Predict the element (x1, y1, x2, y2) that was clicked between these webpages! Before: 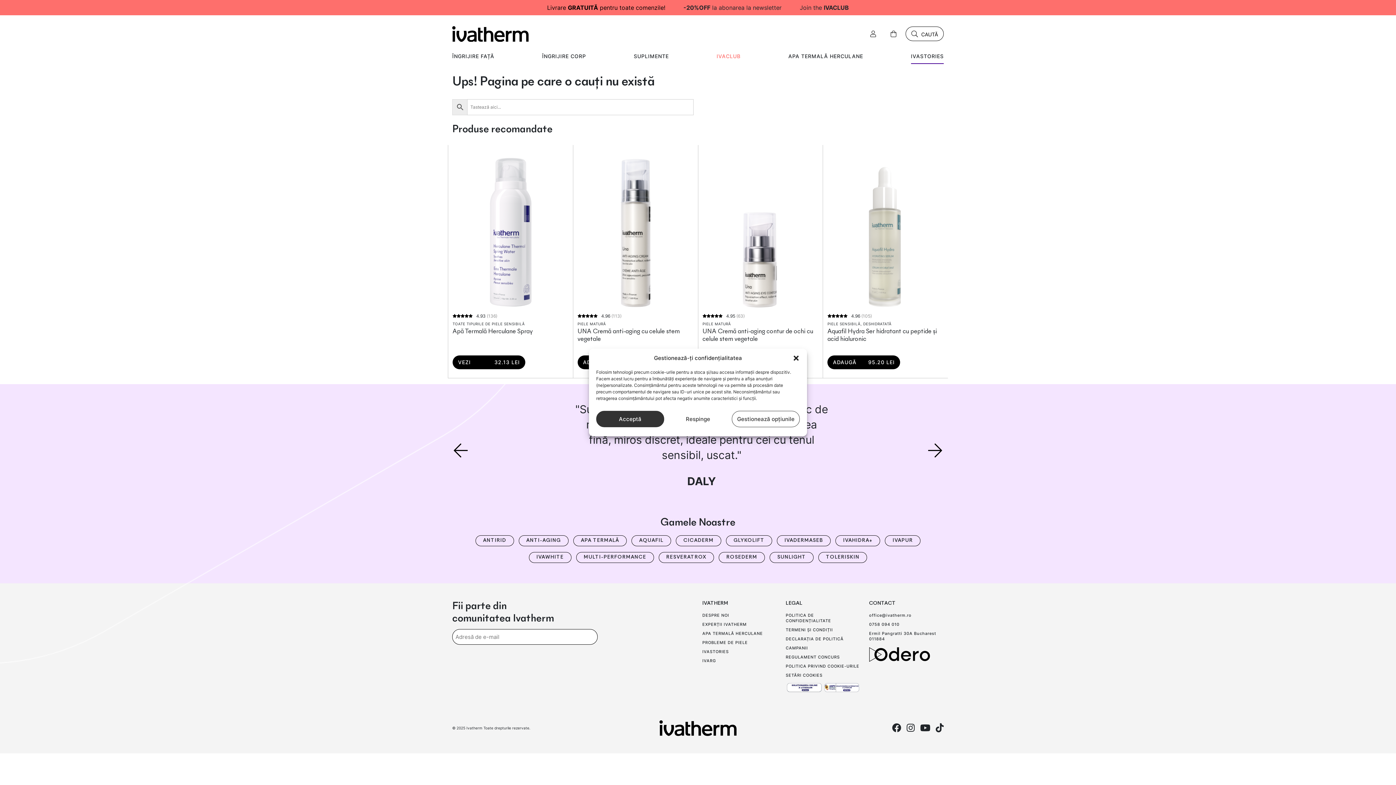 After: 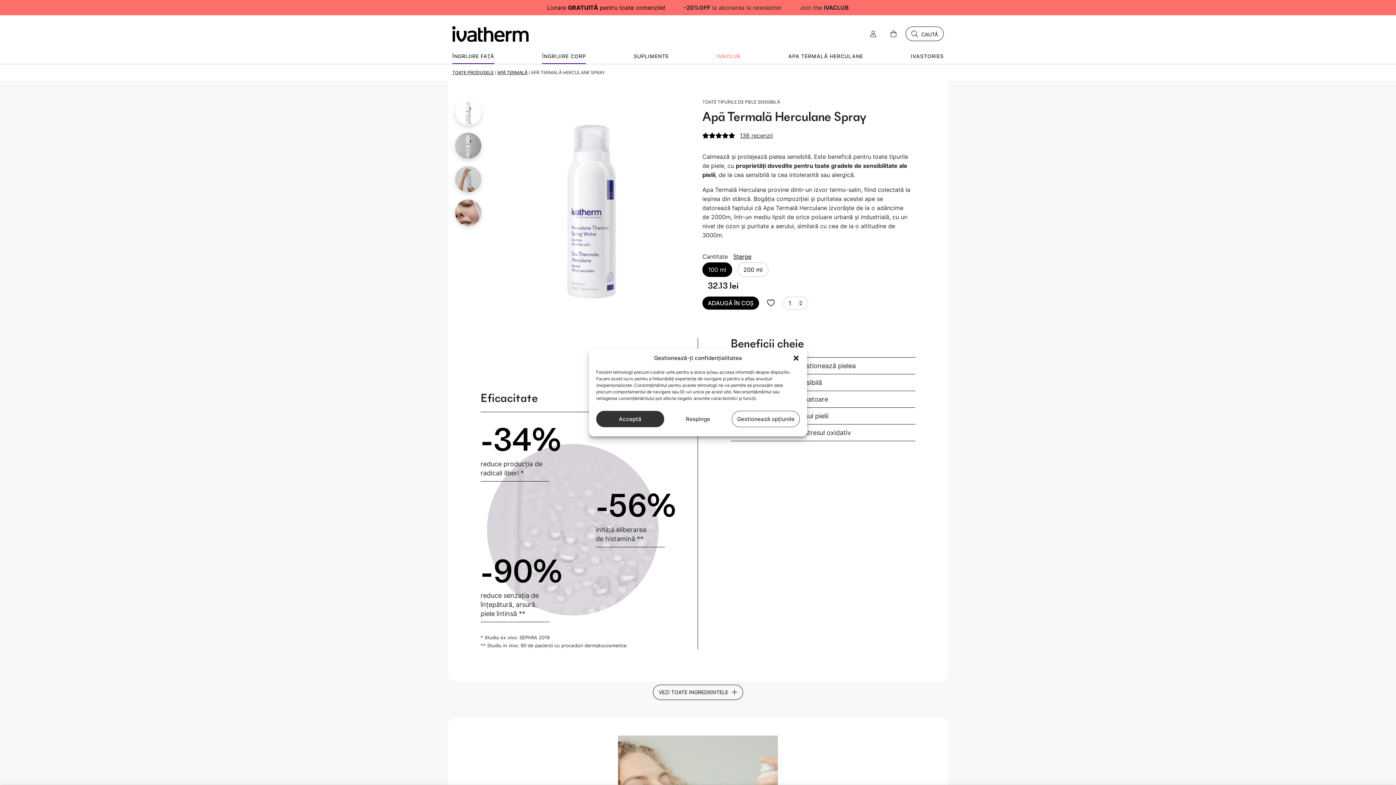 Action: bbox: (452, 355, 525, 369) label: VEZI
32.13 LEI